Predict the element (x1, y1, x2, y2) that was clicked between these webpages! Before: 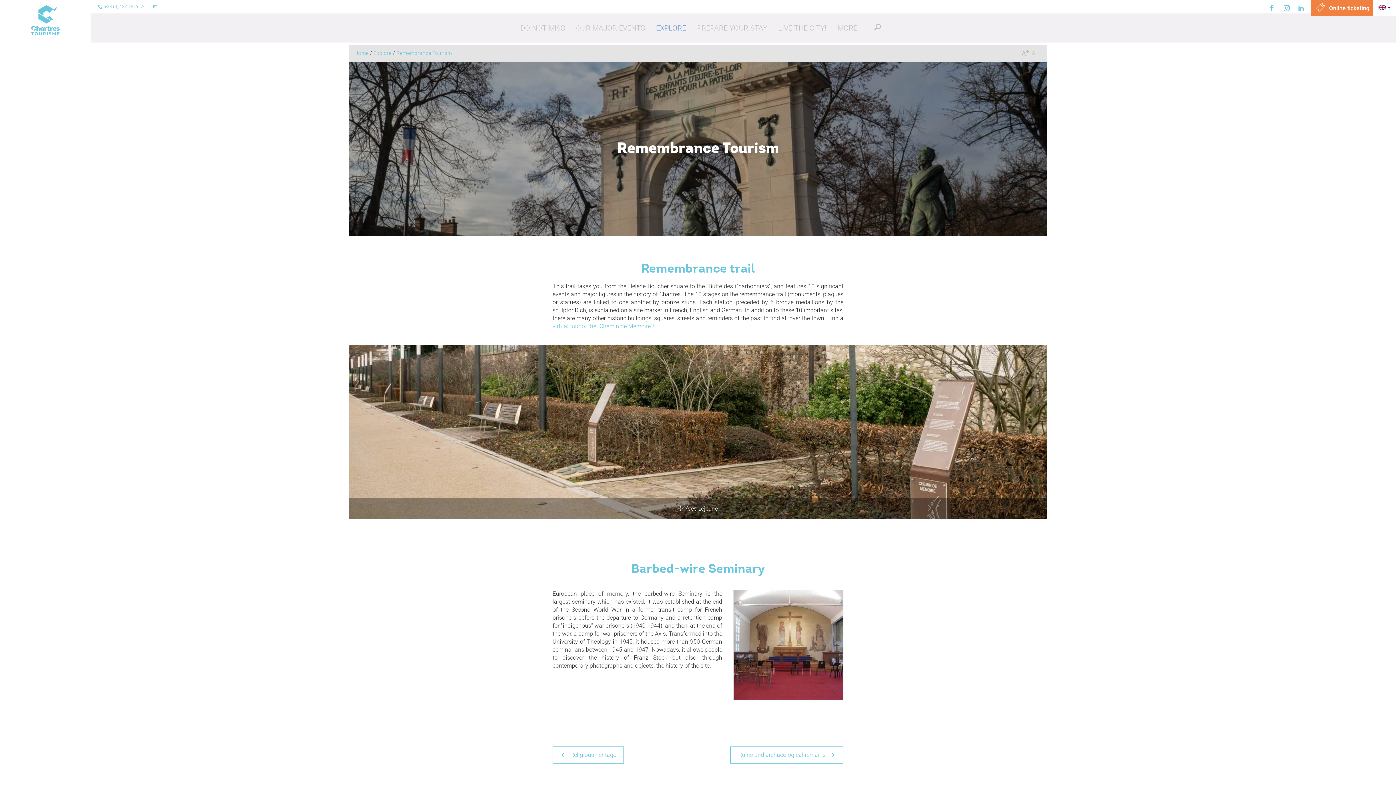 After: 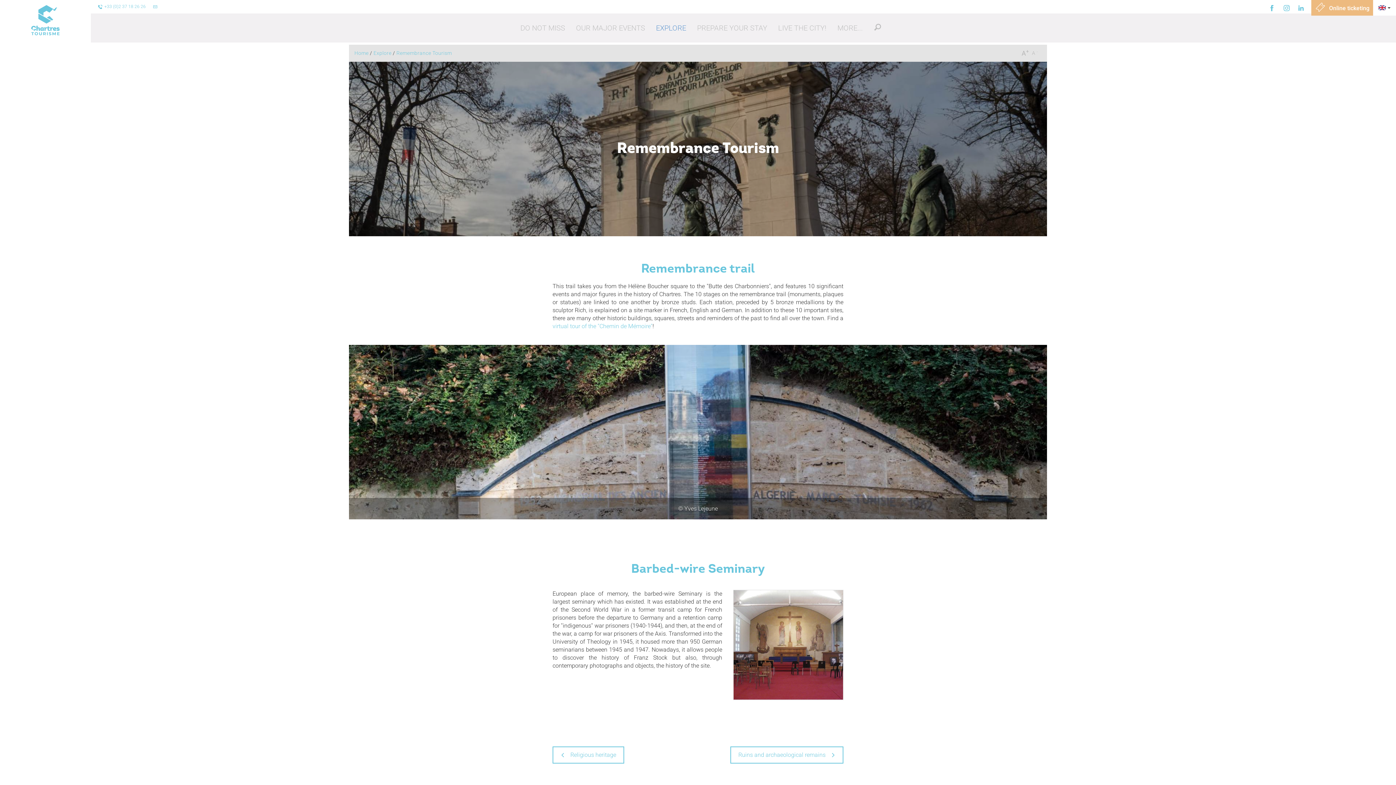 Action: bbox: (1315, 4, 1369, 11) label:  Online ticketing